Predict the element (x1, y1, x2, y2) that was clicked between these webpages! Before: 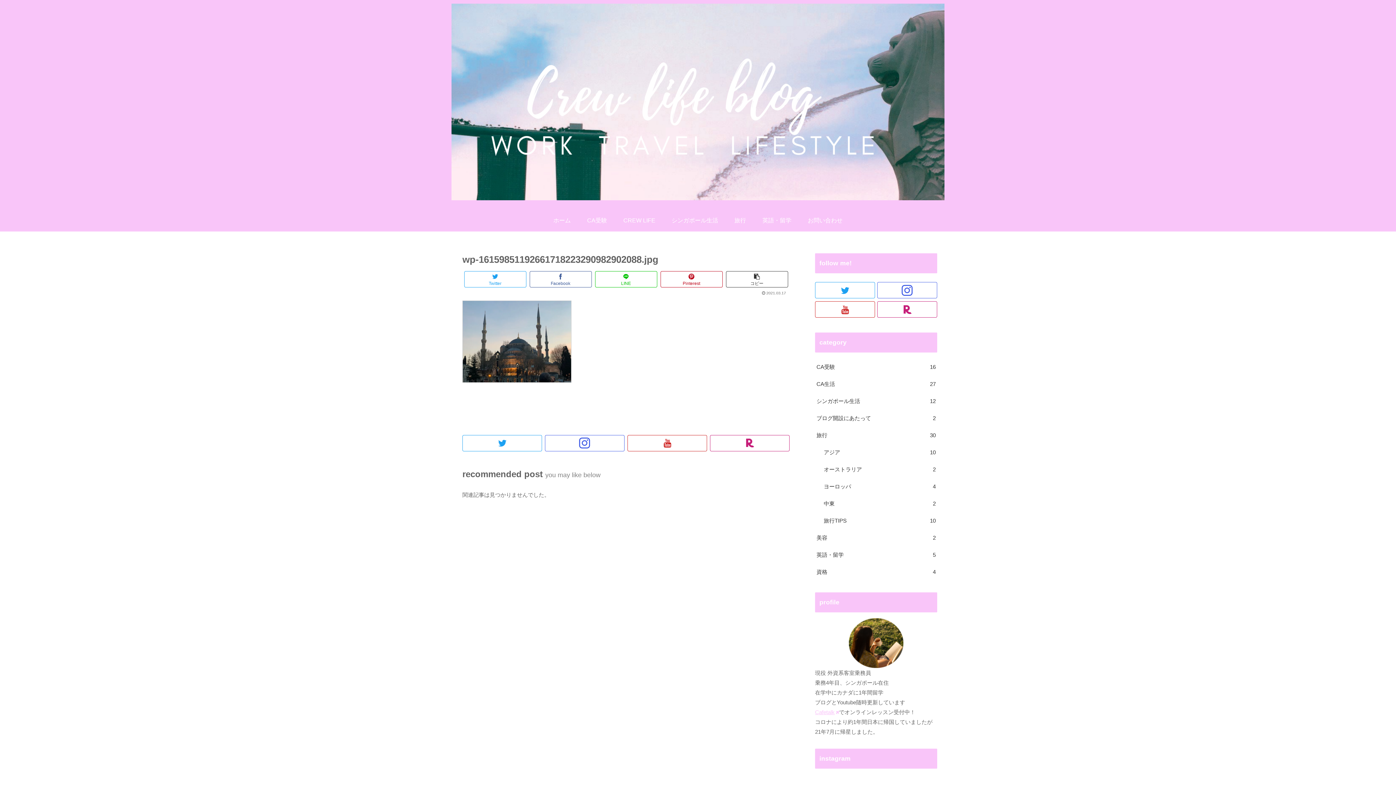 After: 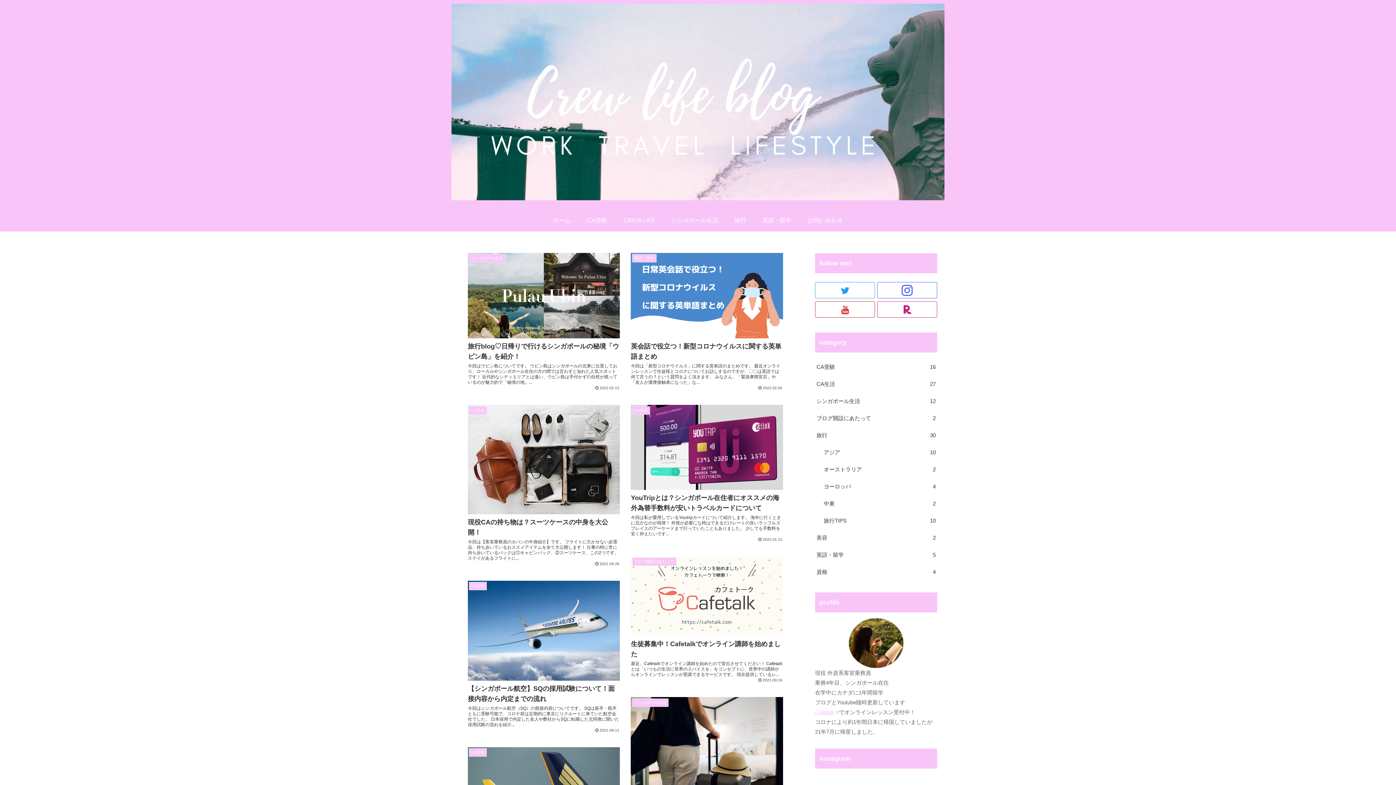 Action: bbox: (451, 3, 944, 206)